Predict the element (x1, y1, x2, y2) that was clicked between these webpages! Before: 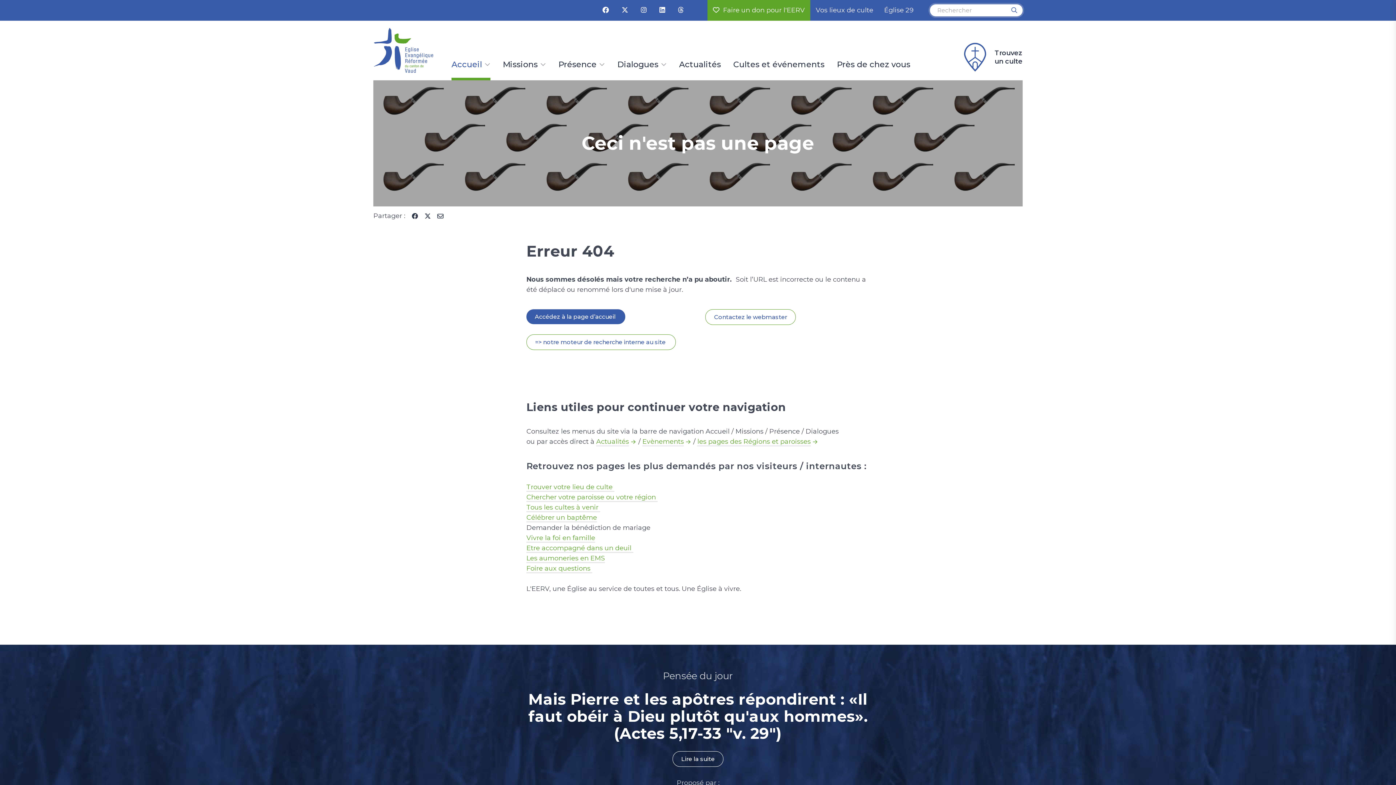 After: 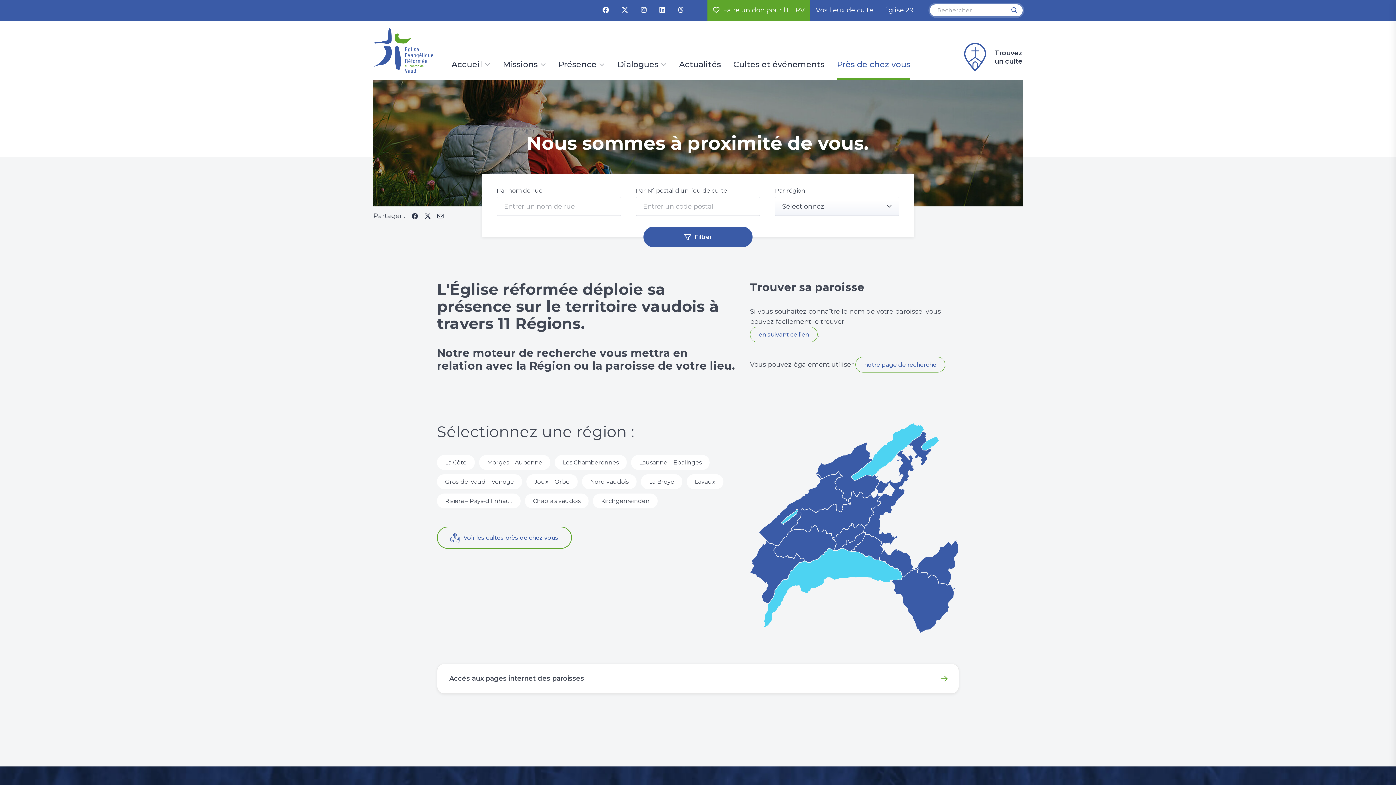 Action: bbox: (526, 493, 657, 502) label: Chercher votre paroisse ou votre région 